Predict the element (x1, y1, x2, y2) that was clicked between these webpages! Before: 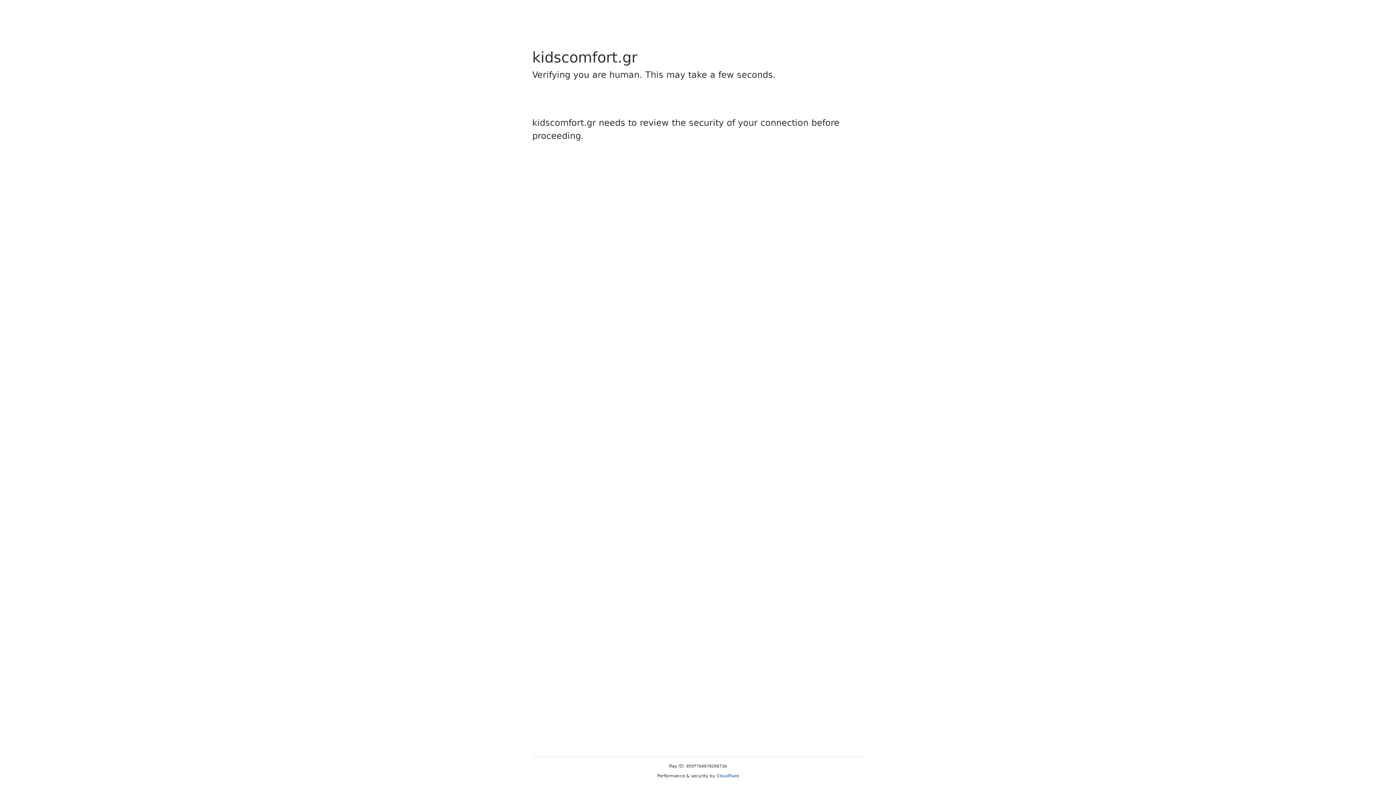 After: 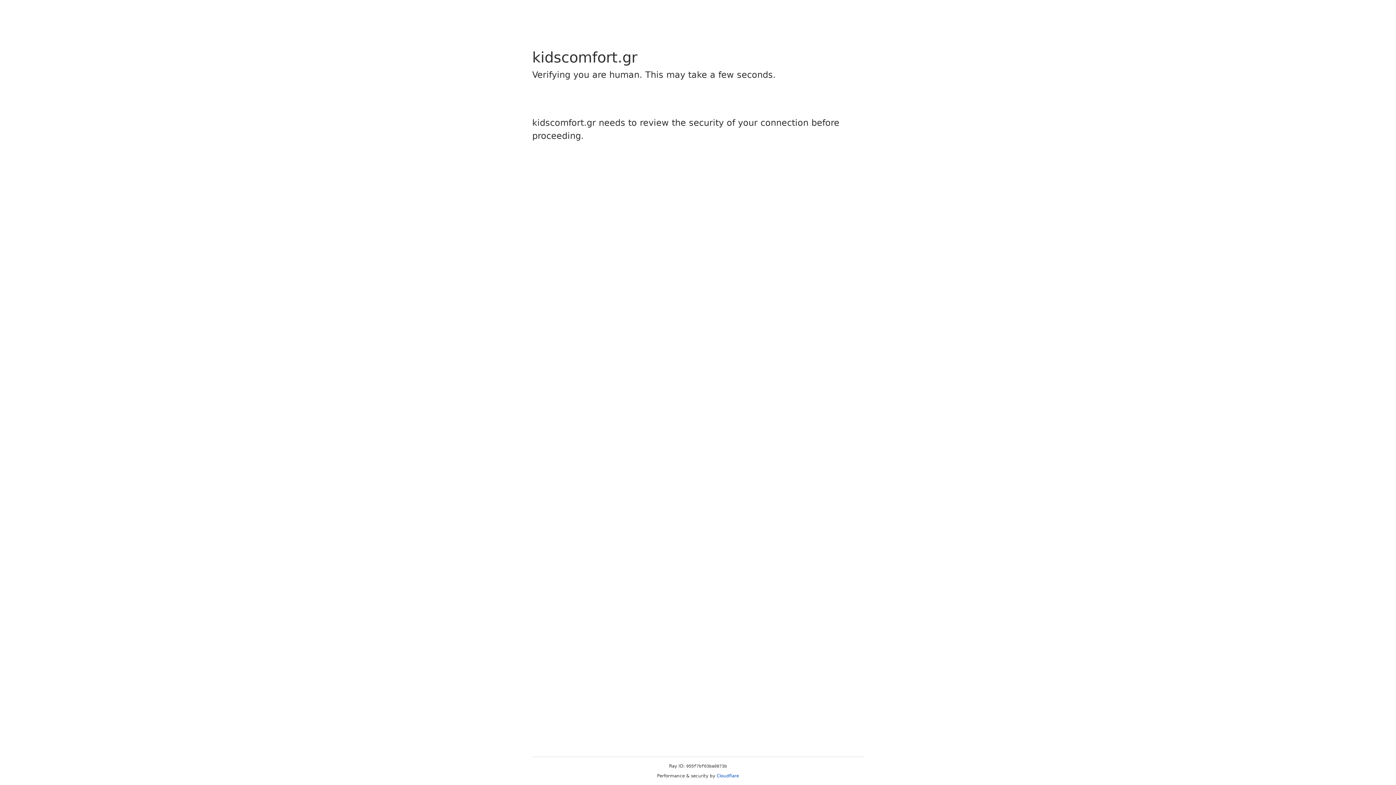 Action: label: Cloudflare bbox: (716, 773, 739, 778)